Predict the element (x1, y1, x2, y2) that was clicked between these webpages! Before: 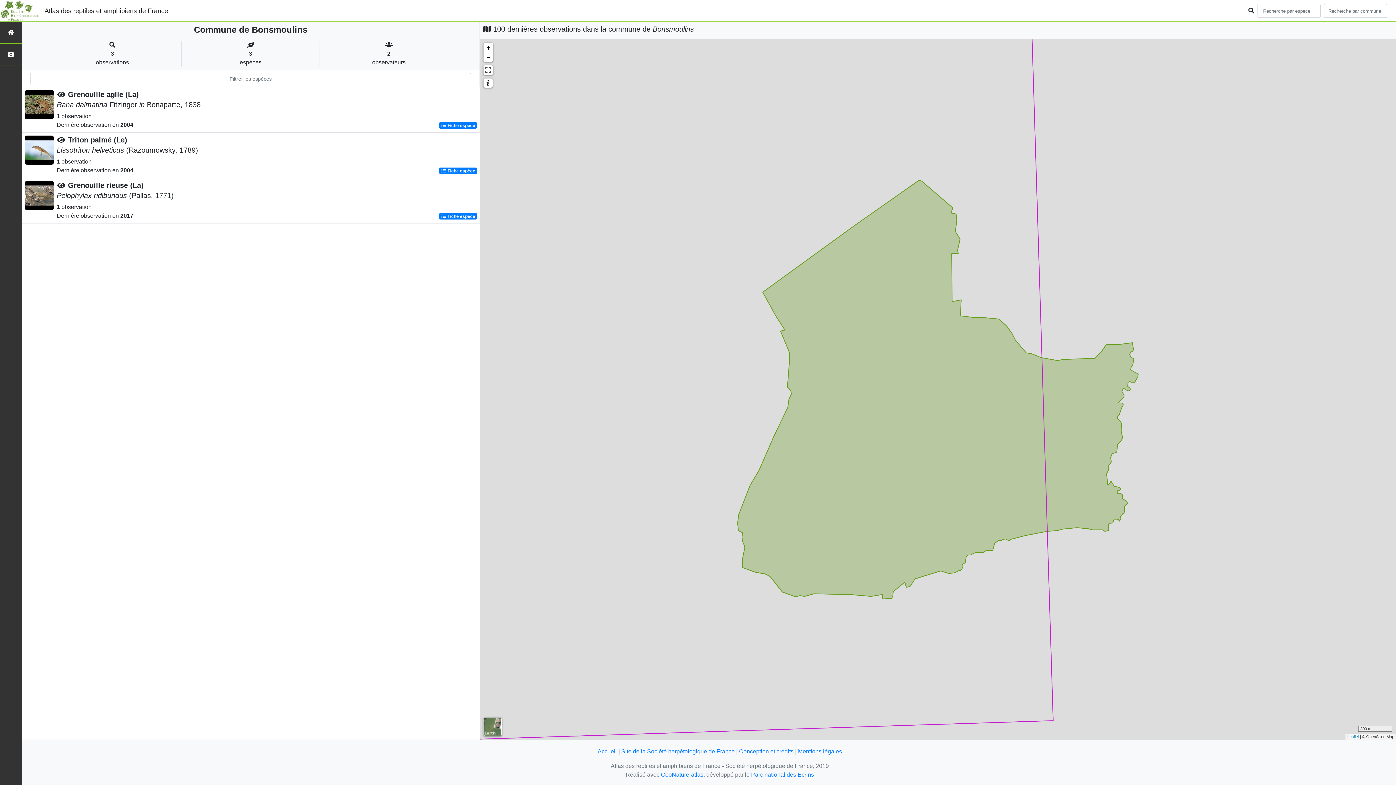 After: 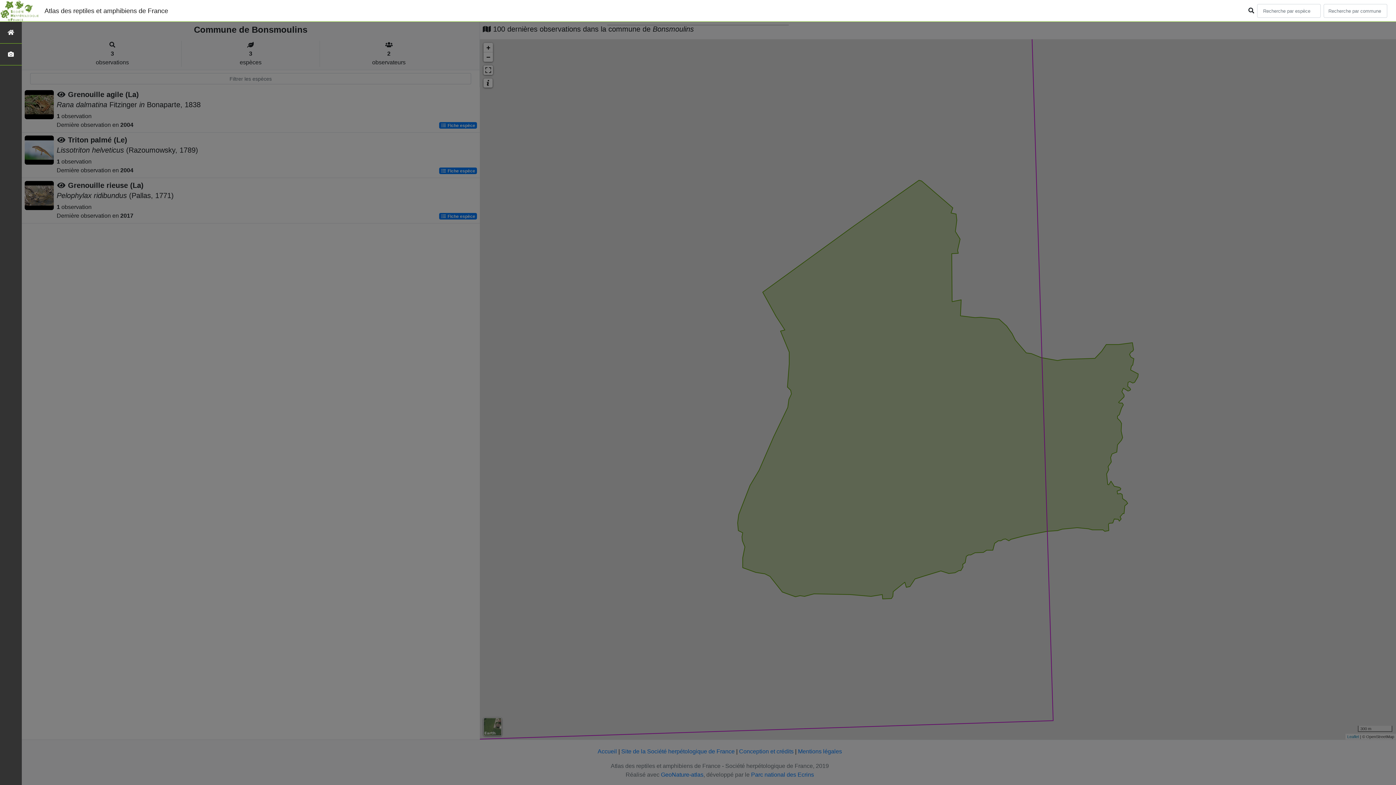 Action: bbox: (739, 748, 793, 754) label: Conception et crédits